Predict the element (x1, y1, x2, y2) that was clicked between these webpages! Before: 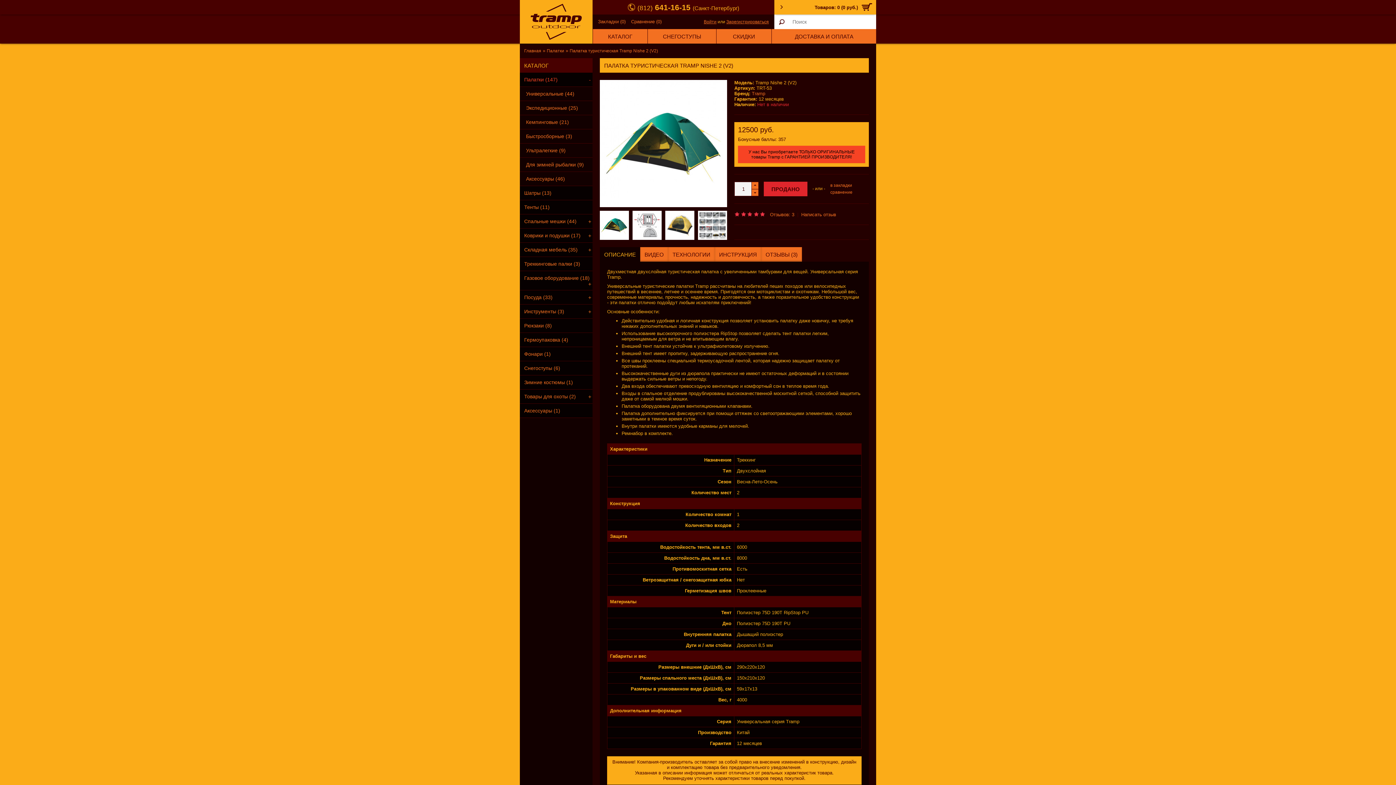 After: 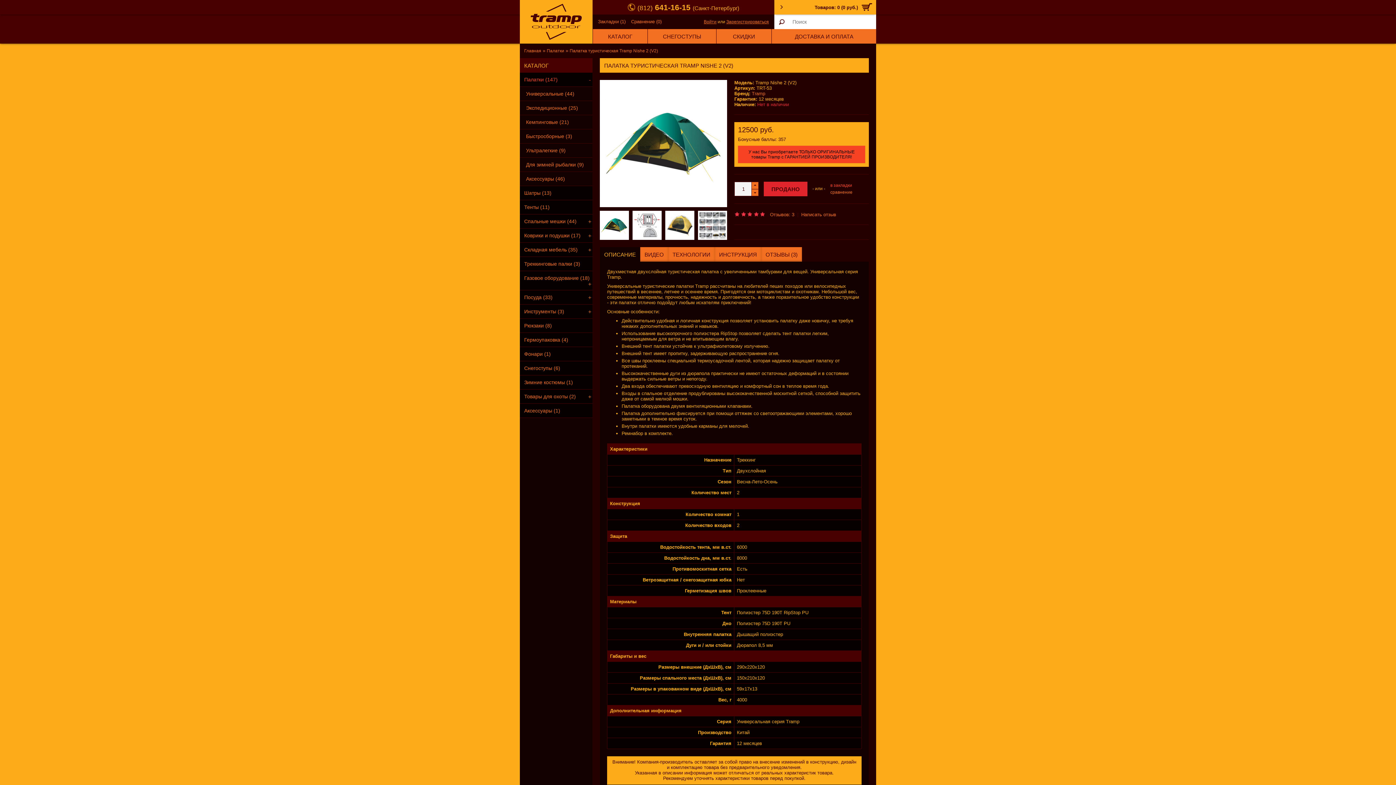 Action: label: в закладки bbox: (830, 181, 852, 188)